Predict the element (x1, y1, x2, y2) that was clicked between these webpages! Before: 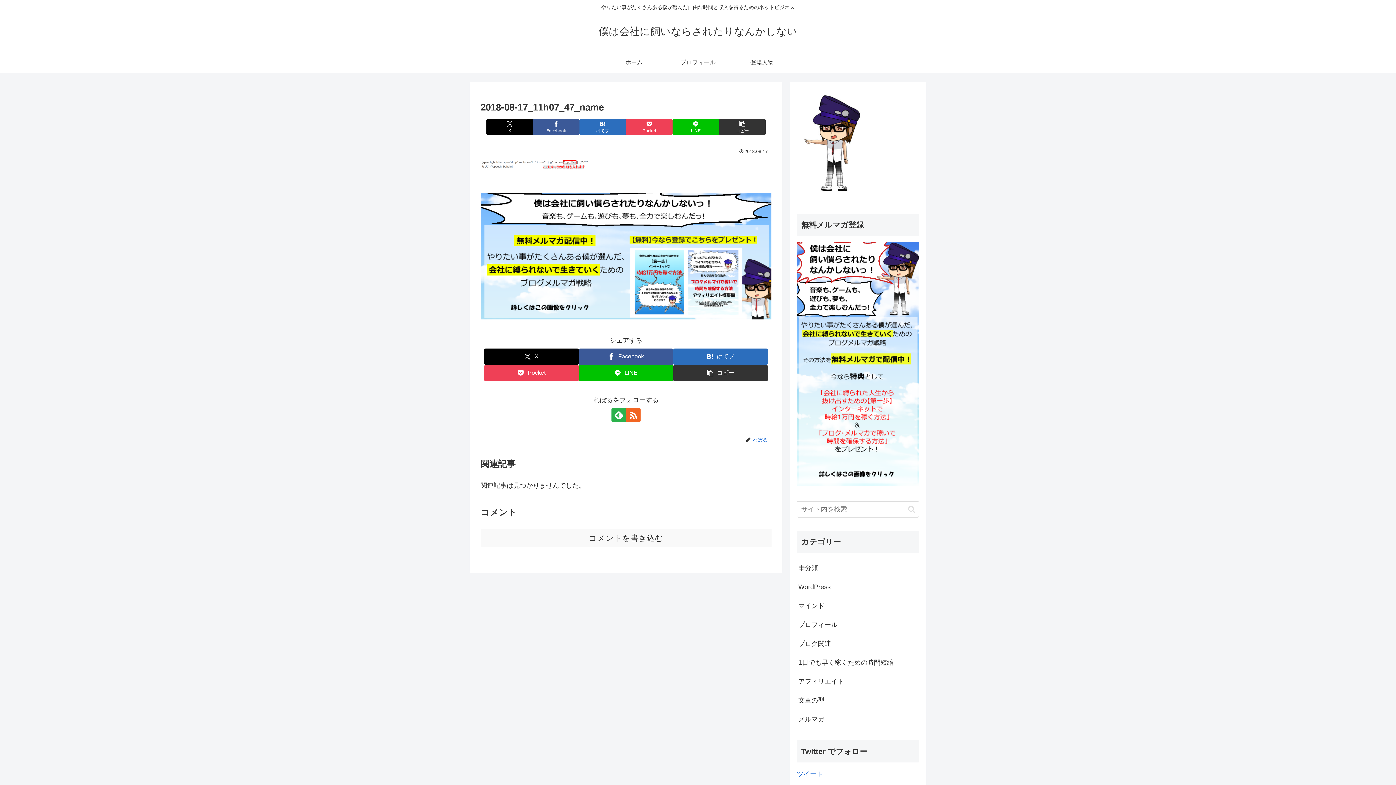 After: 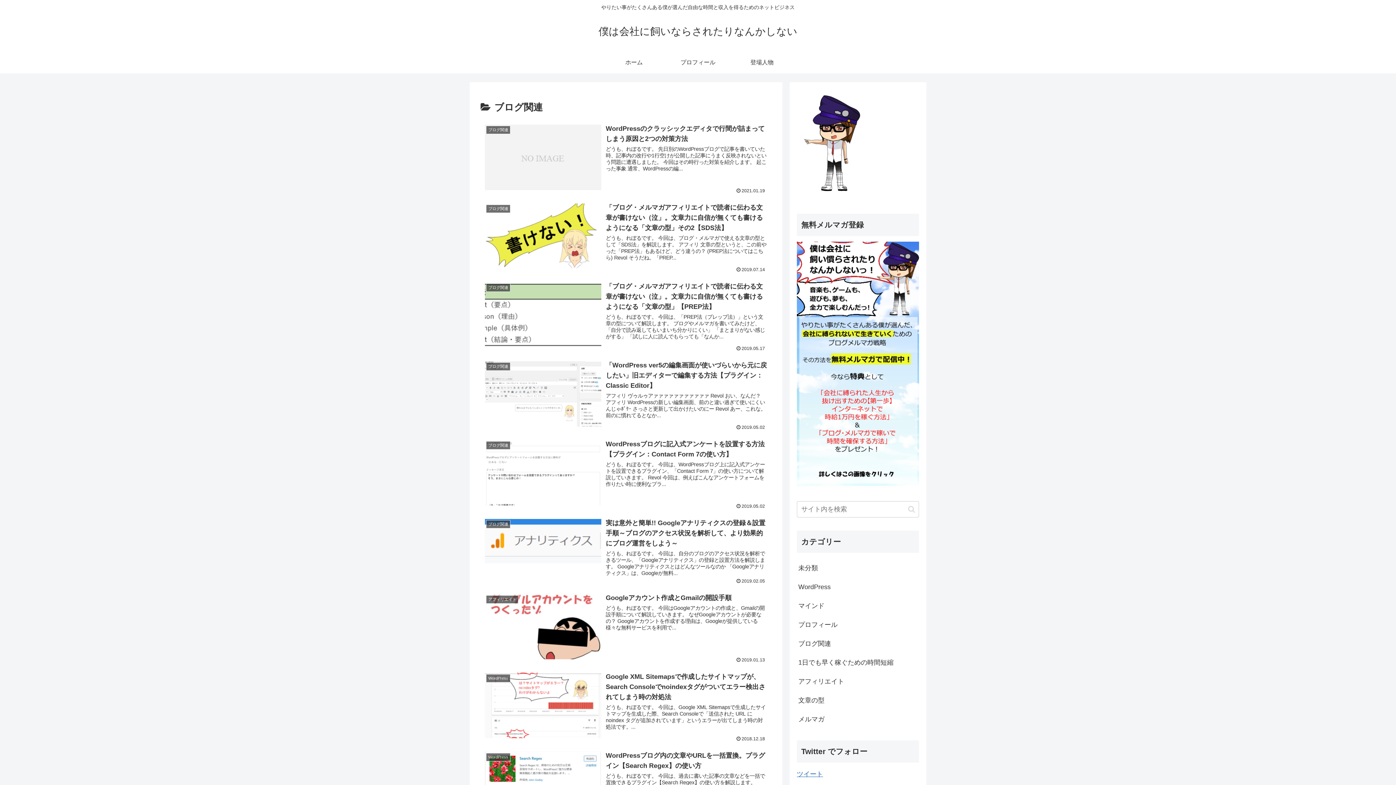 Action: bbox: (797, 634, 919, 653) label: ブログ関連